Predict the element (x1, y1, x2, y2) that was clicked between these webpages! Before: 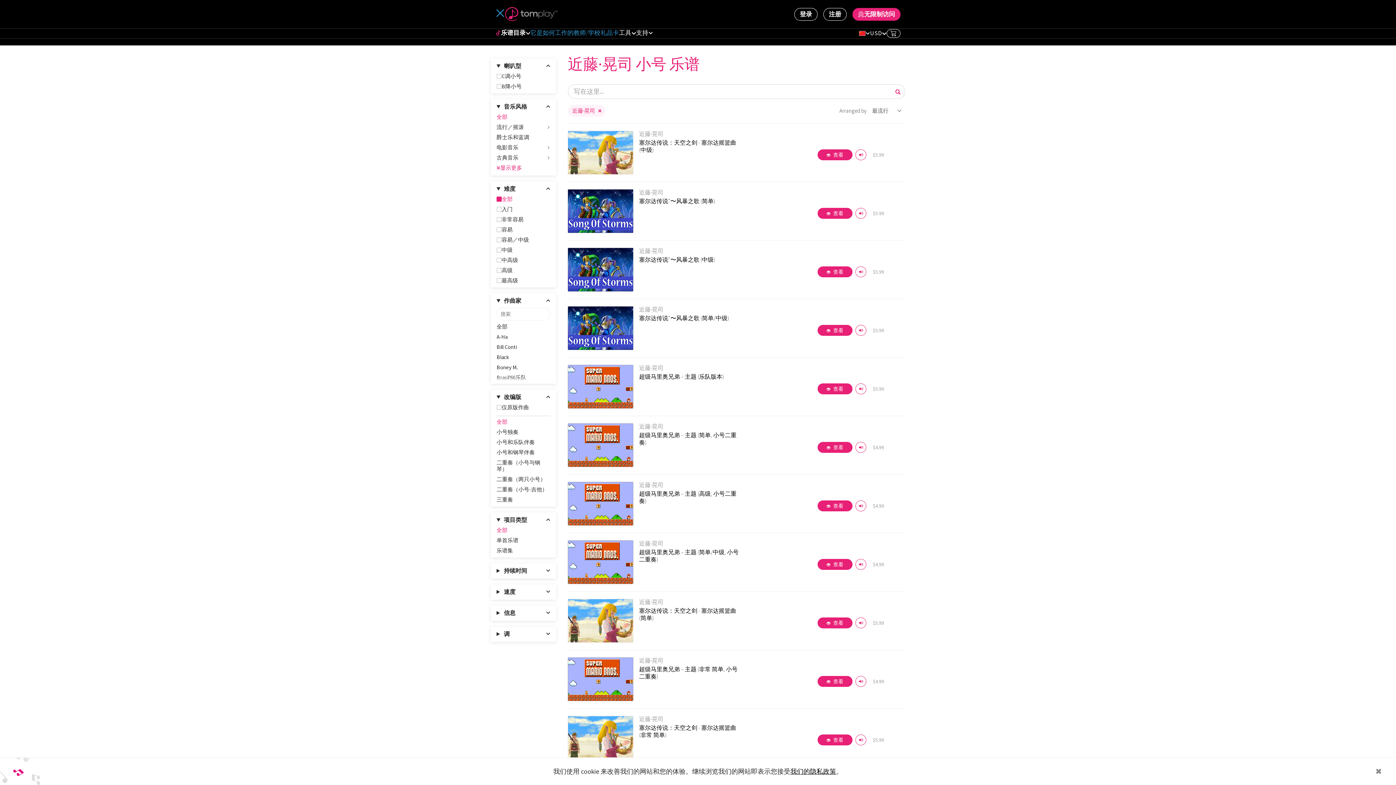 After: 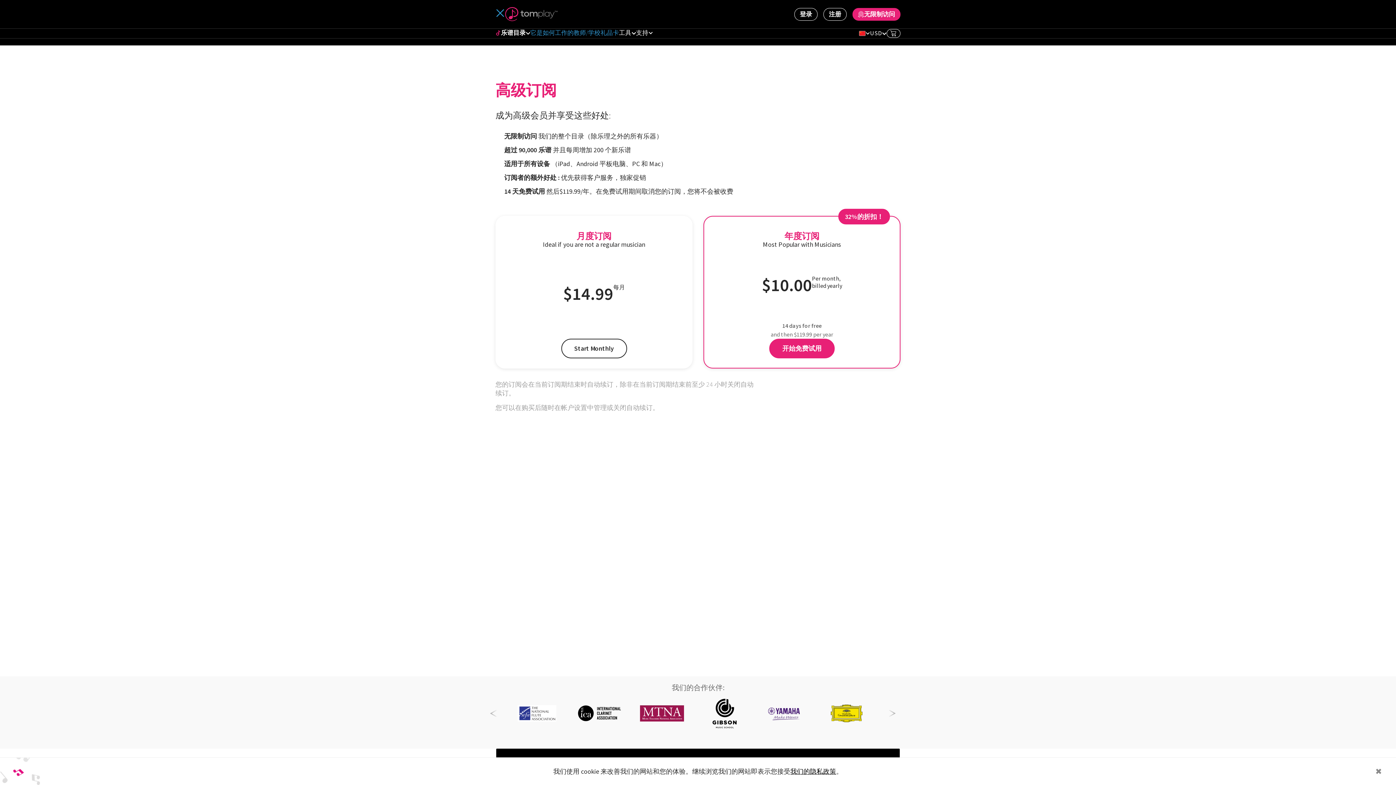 Action: label: 无限制访问 bbox: (852, 7, 900, 20)